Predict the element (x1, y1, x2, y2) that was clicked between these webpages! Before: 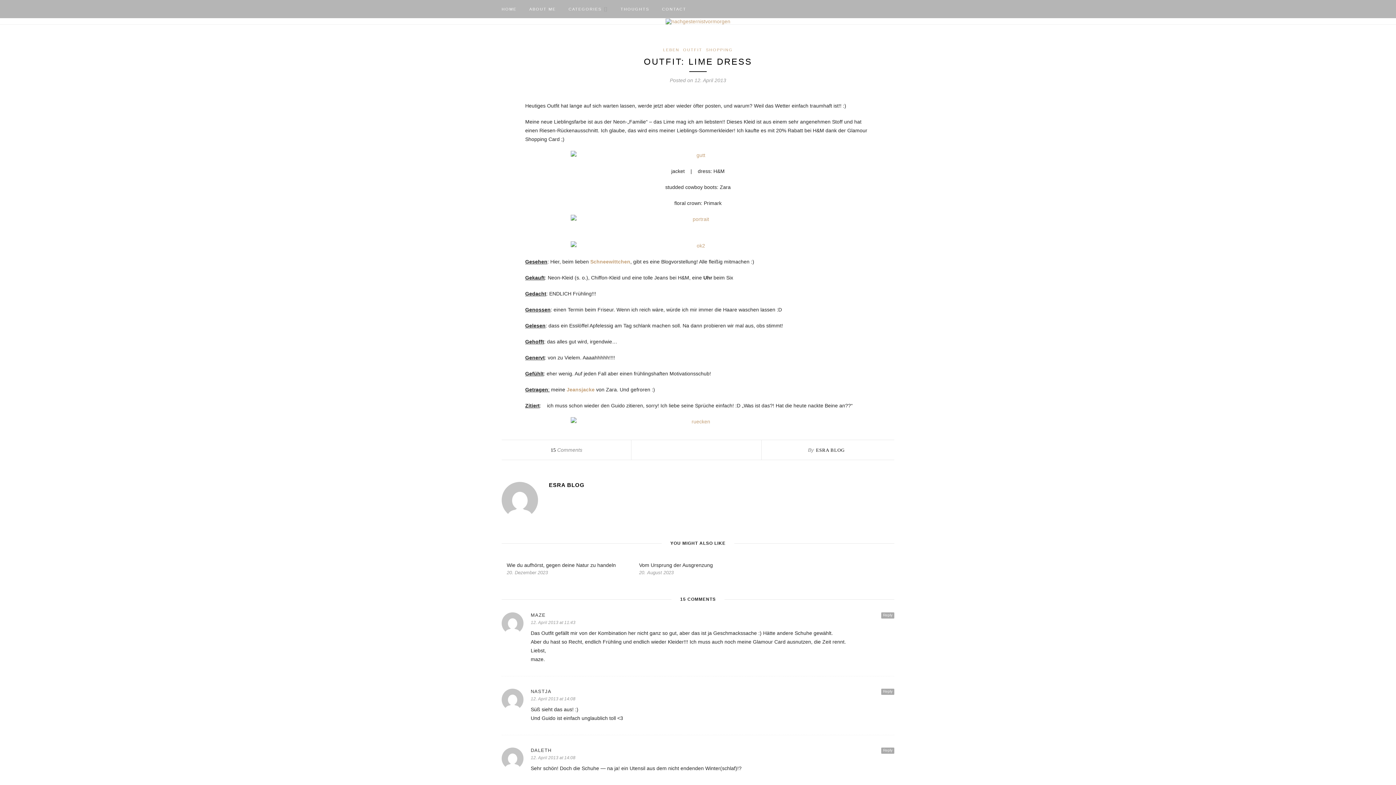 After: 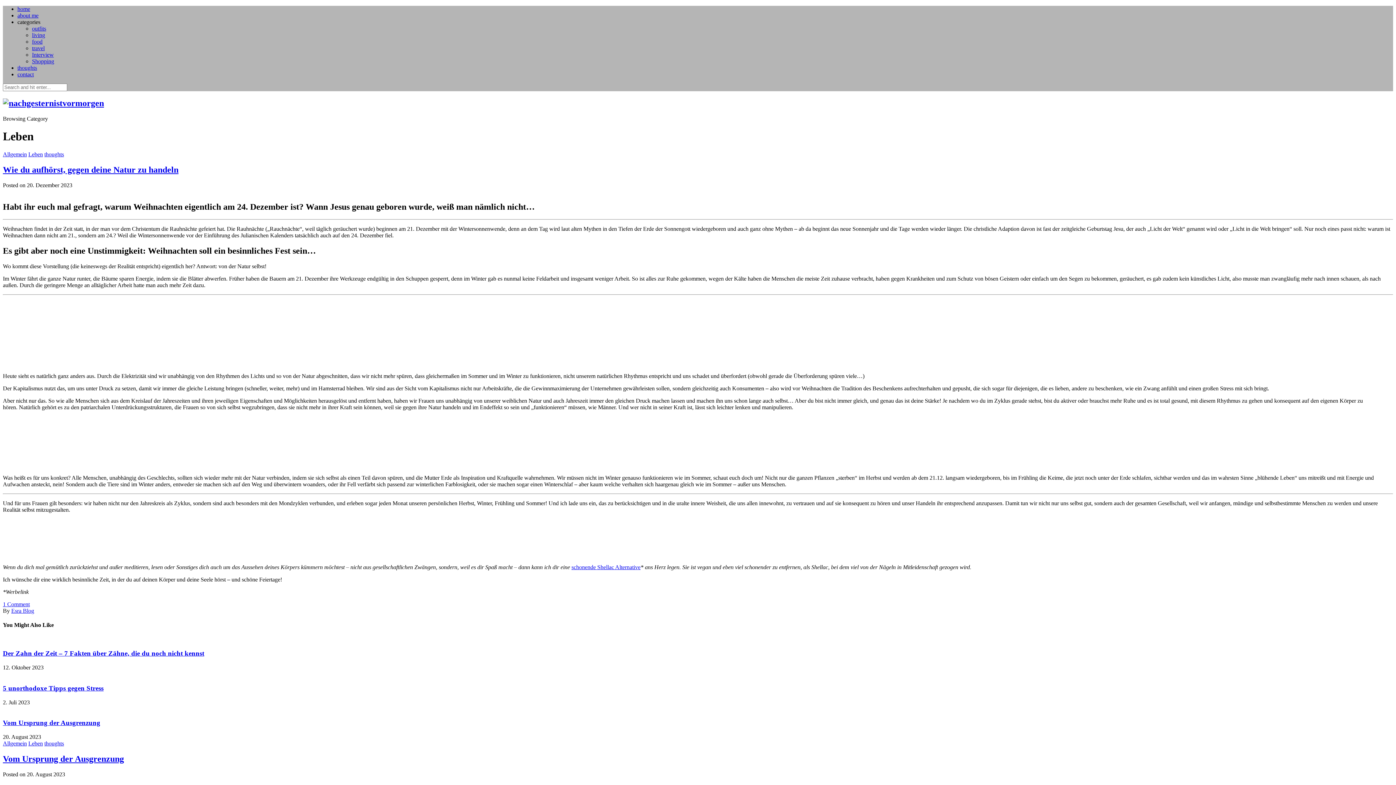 Action: label: LEBEN bbox: (663, 47, 679, 52)